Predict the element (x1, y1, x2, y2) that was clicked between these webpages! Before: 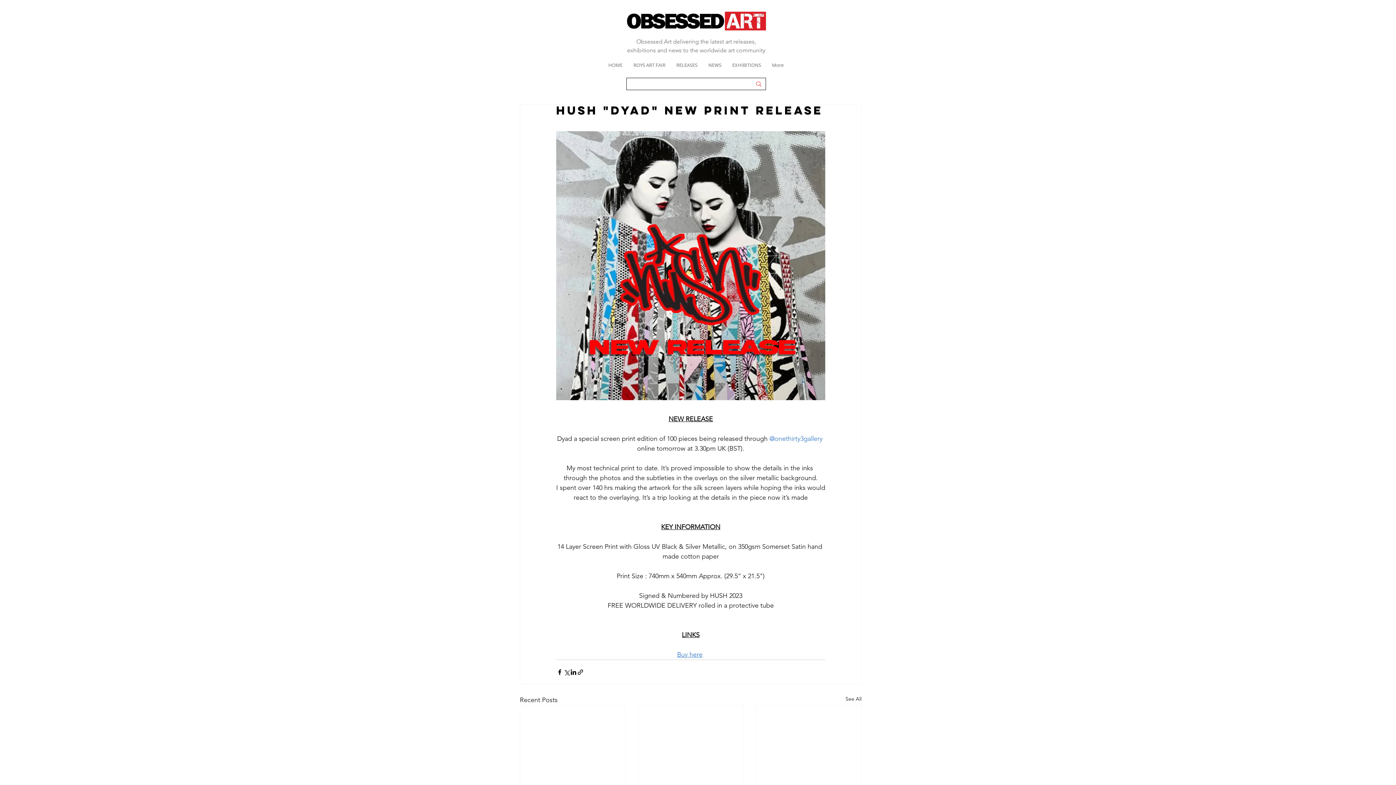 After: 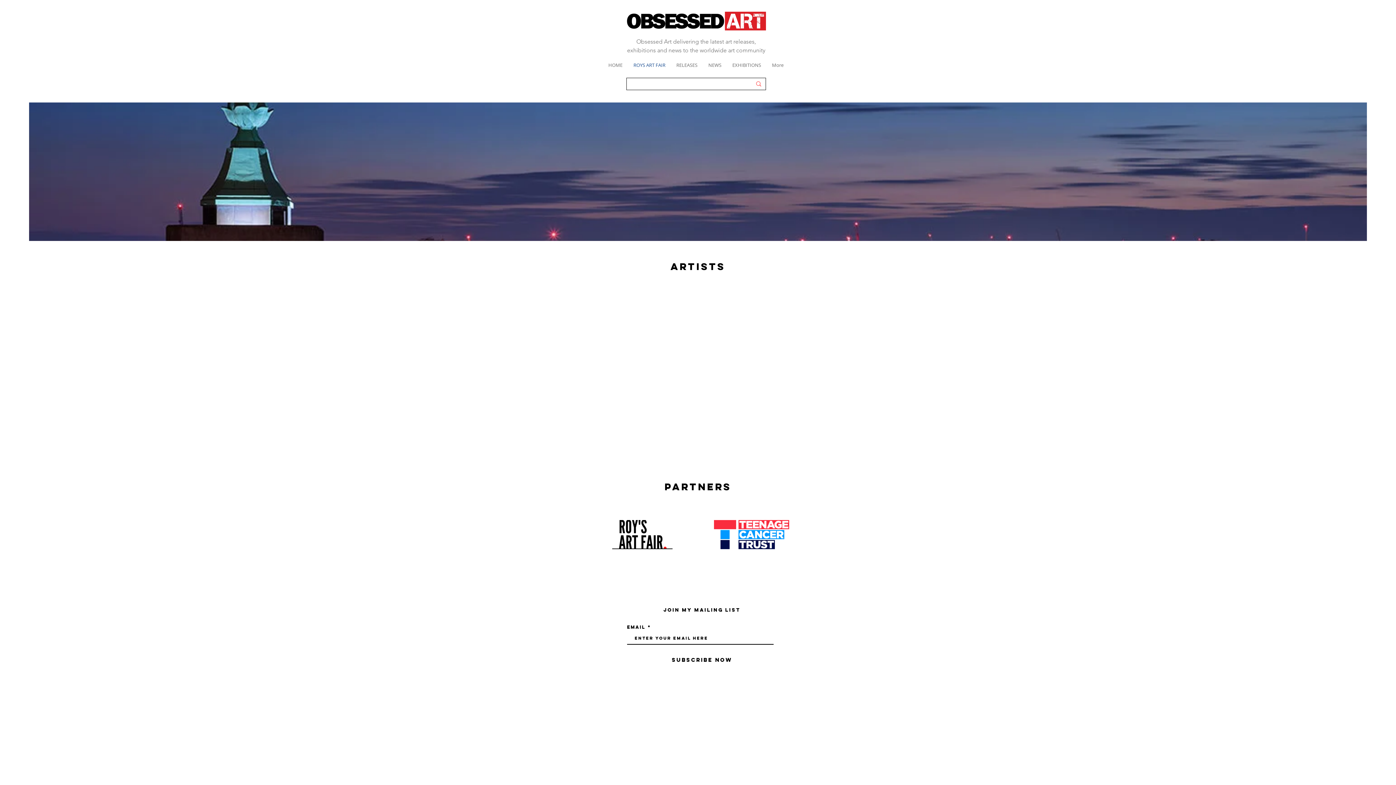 Action: label: ROYS ART FAIR bbox: (628, 57, 671, 72)